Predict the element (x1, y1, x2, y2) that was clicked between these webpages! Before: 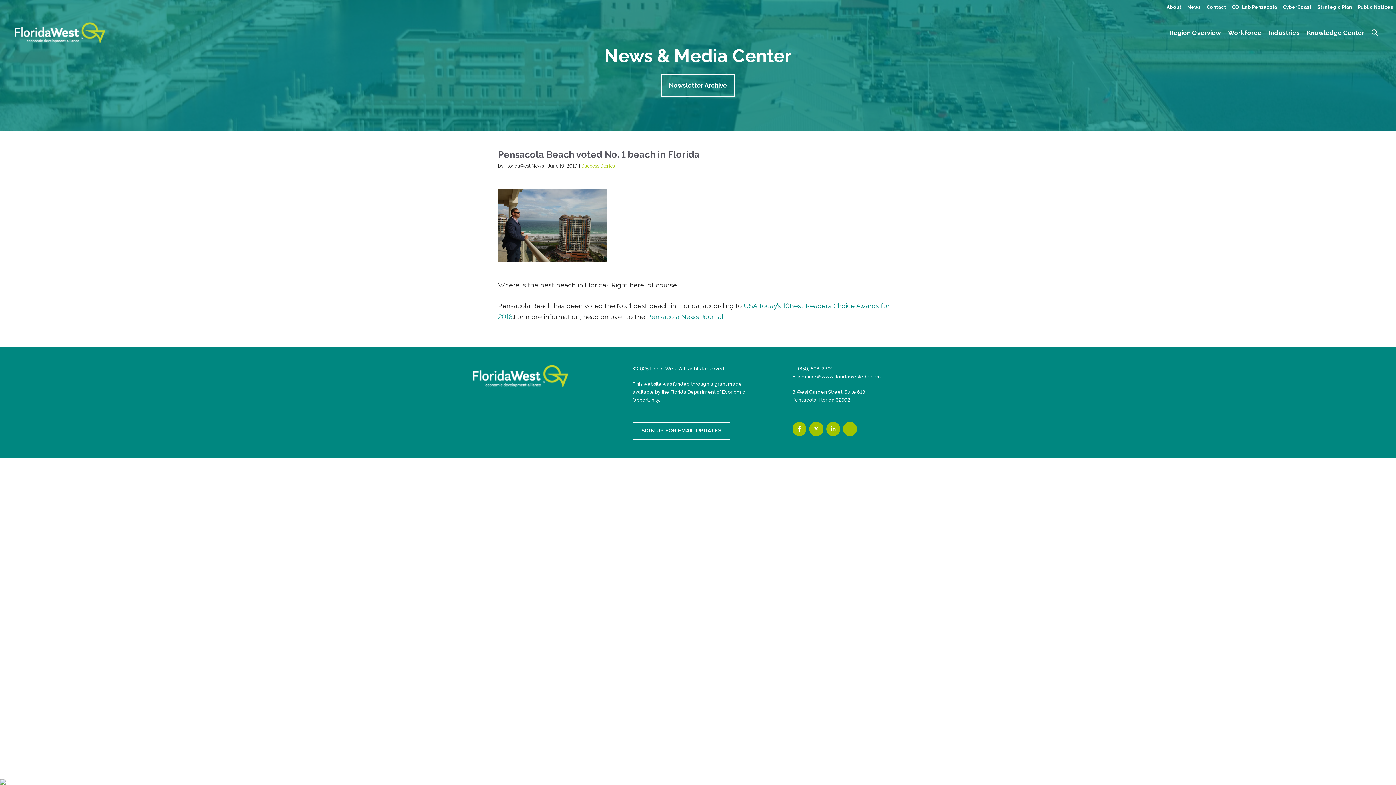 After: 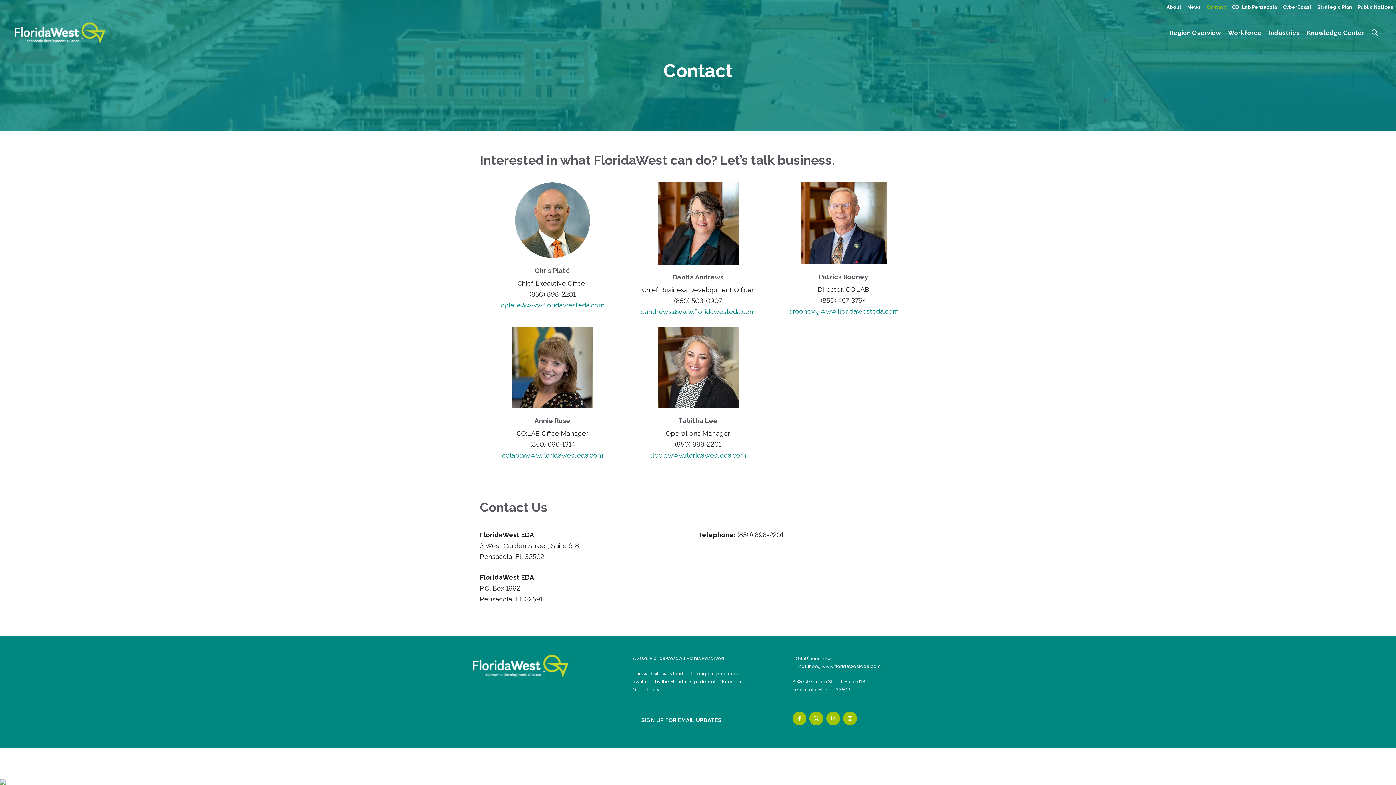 Action: bbox: (1204, 0, 1229, 14) label: Contact